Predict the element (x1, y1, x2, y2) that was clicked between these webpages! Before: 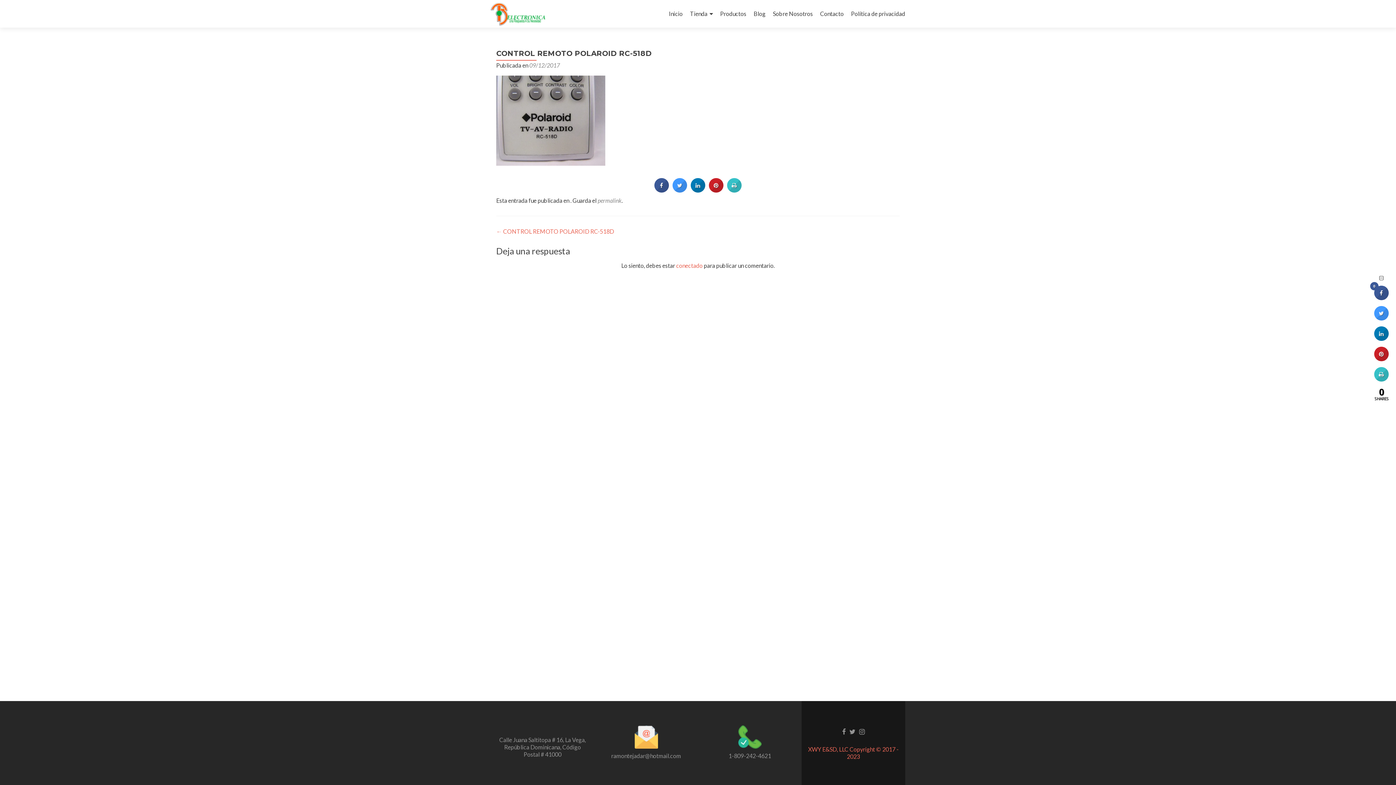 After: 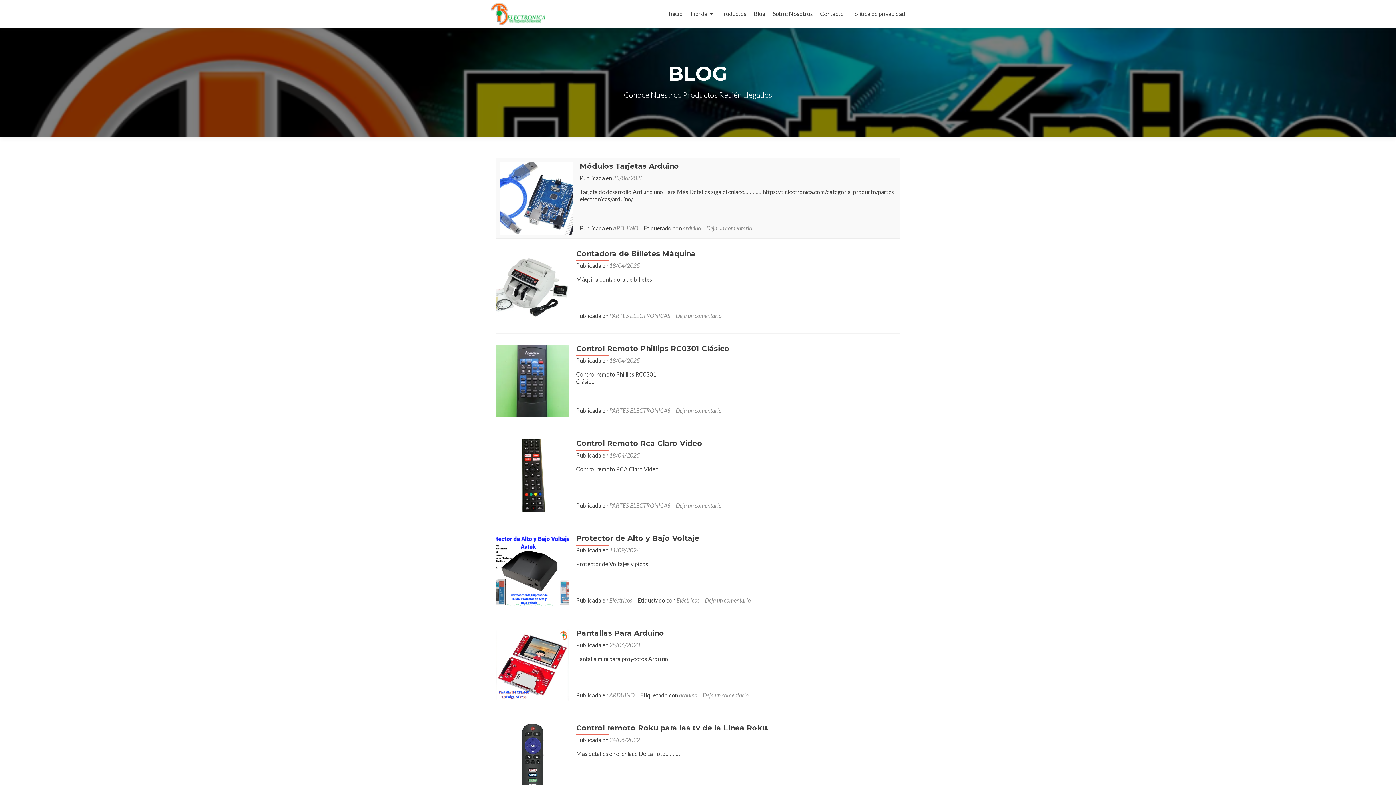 Action: bbox: (753, 7, 765, 20) label: Blog